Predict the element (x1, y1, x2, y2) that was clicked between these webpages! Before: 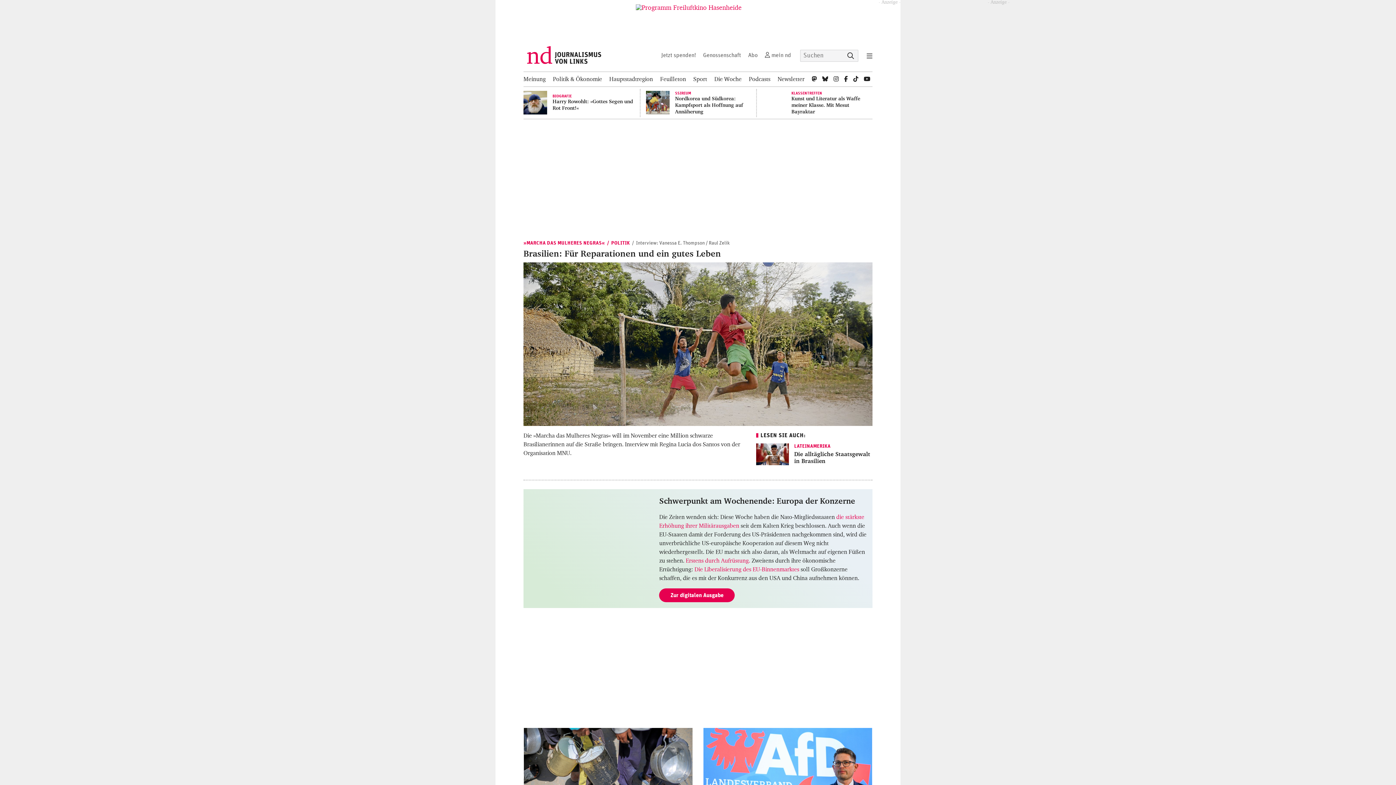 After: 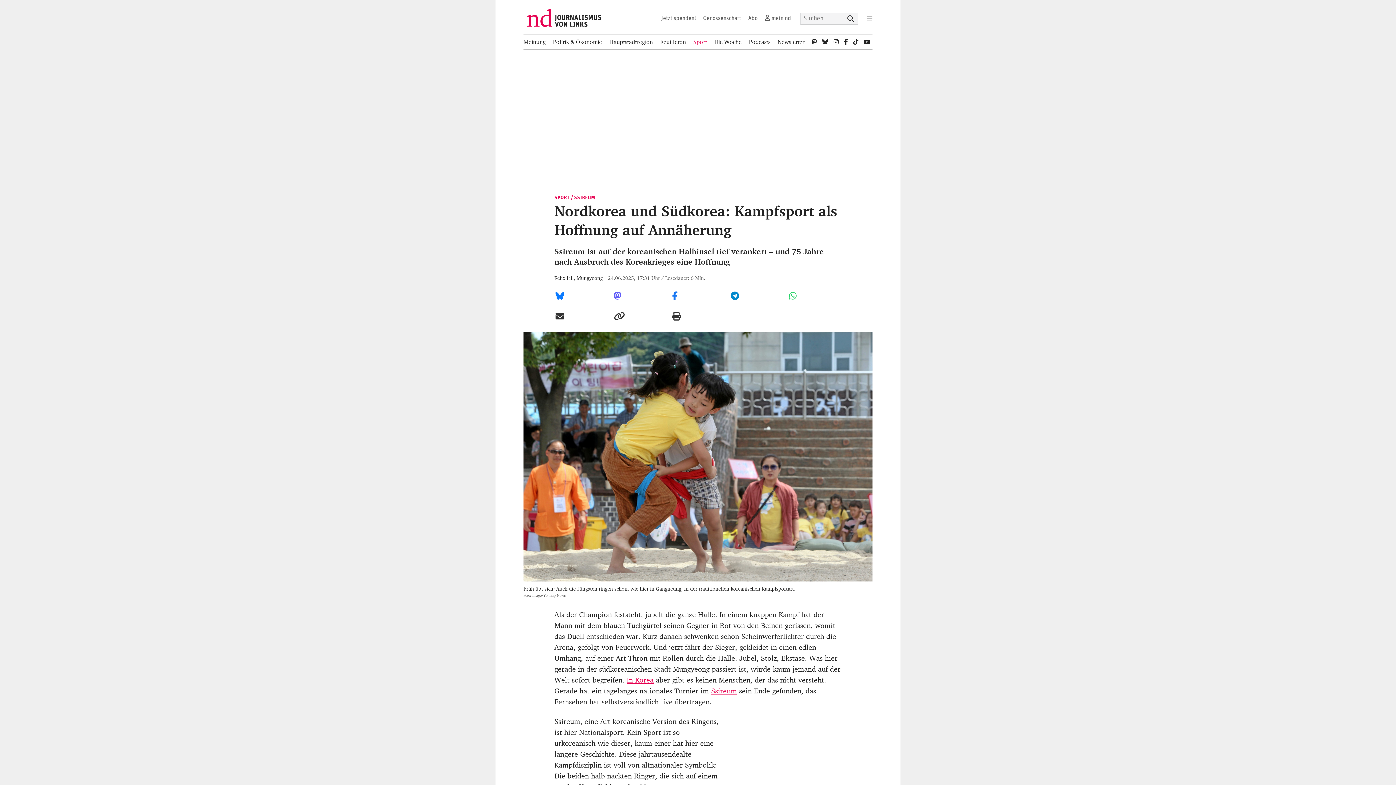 Action: label: Nordkorea und Südkorea: Kampfsport als Hoffnung auf Annäherung bbox: (646, 90, 750, 115)